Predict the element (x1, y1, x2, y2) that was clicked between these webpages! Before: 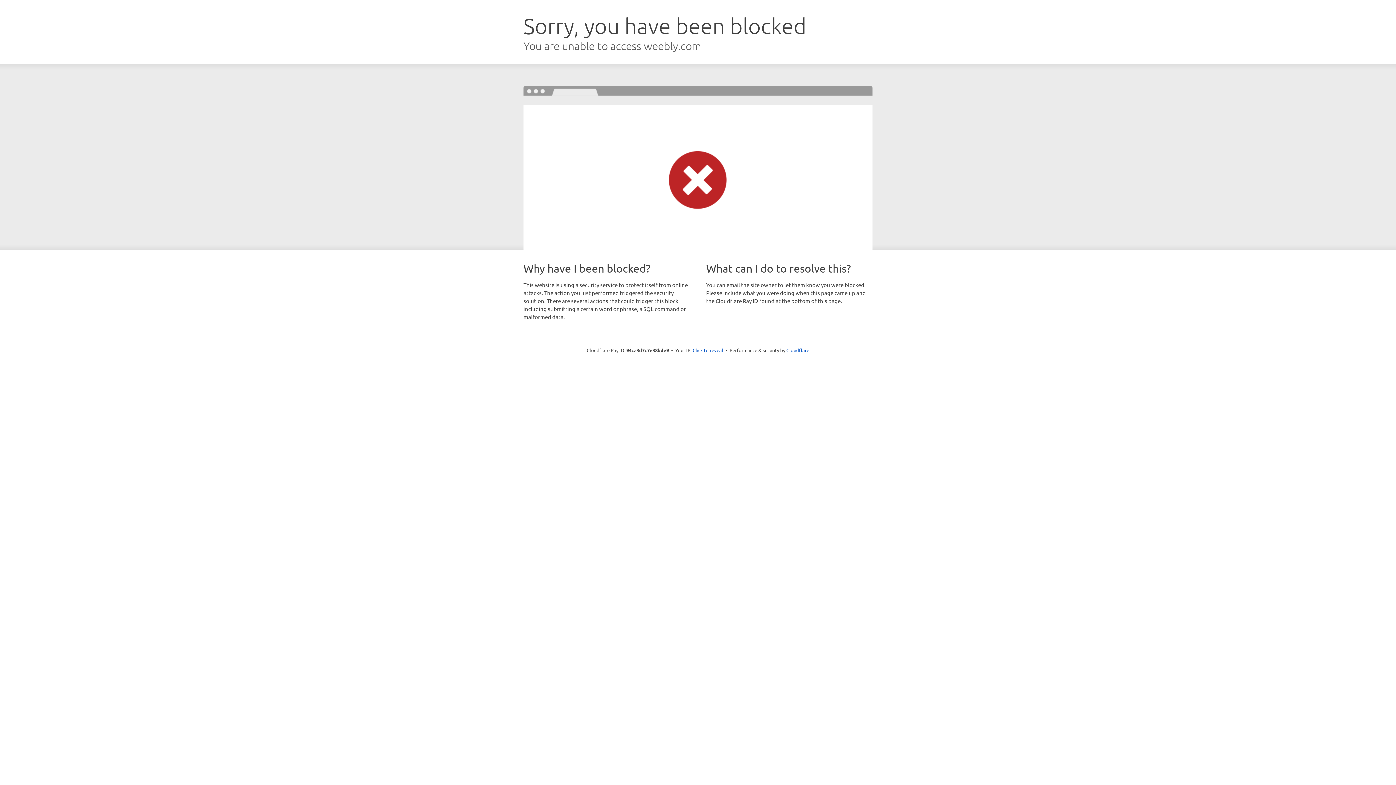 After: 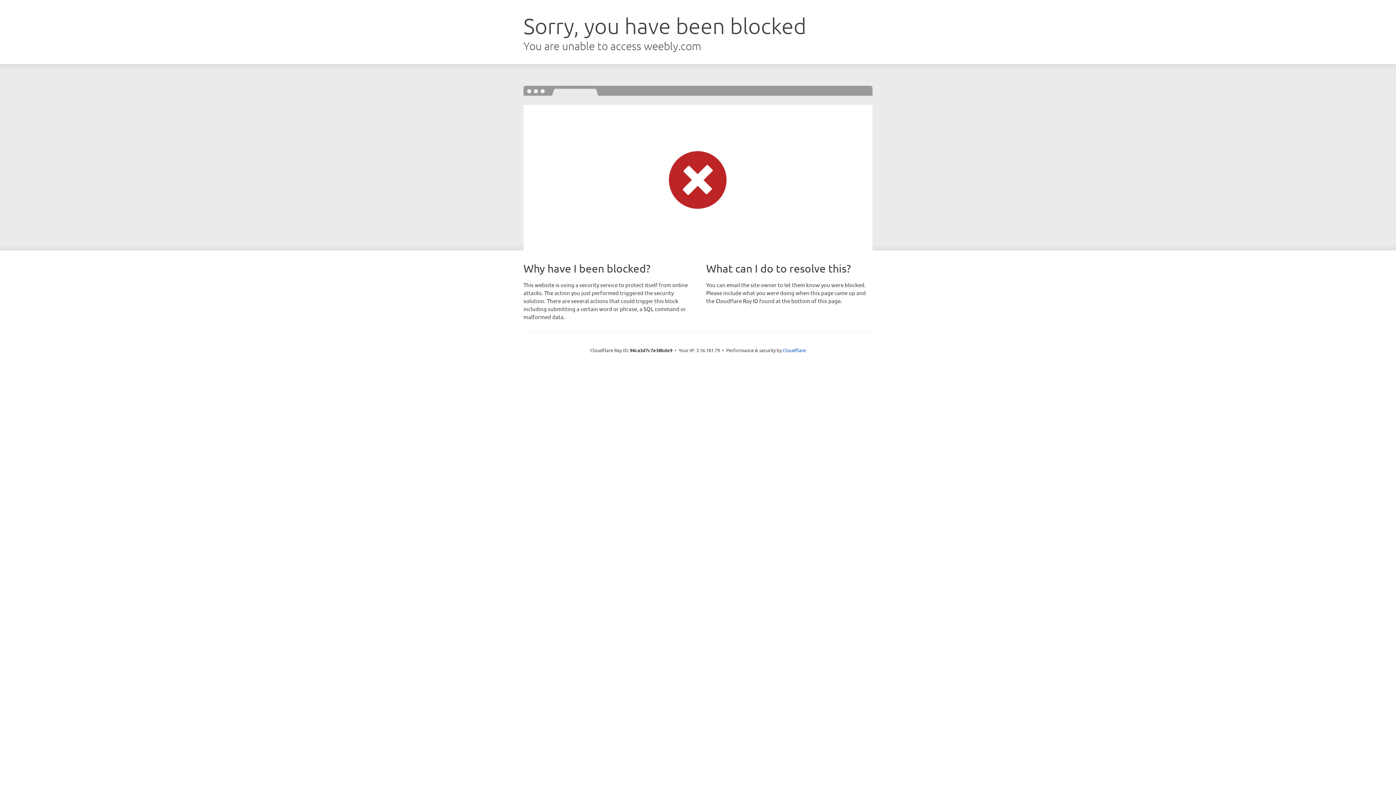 Action: label: Click to reveal bbox: (692, 346, 723, 353)